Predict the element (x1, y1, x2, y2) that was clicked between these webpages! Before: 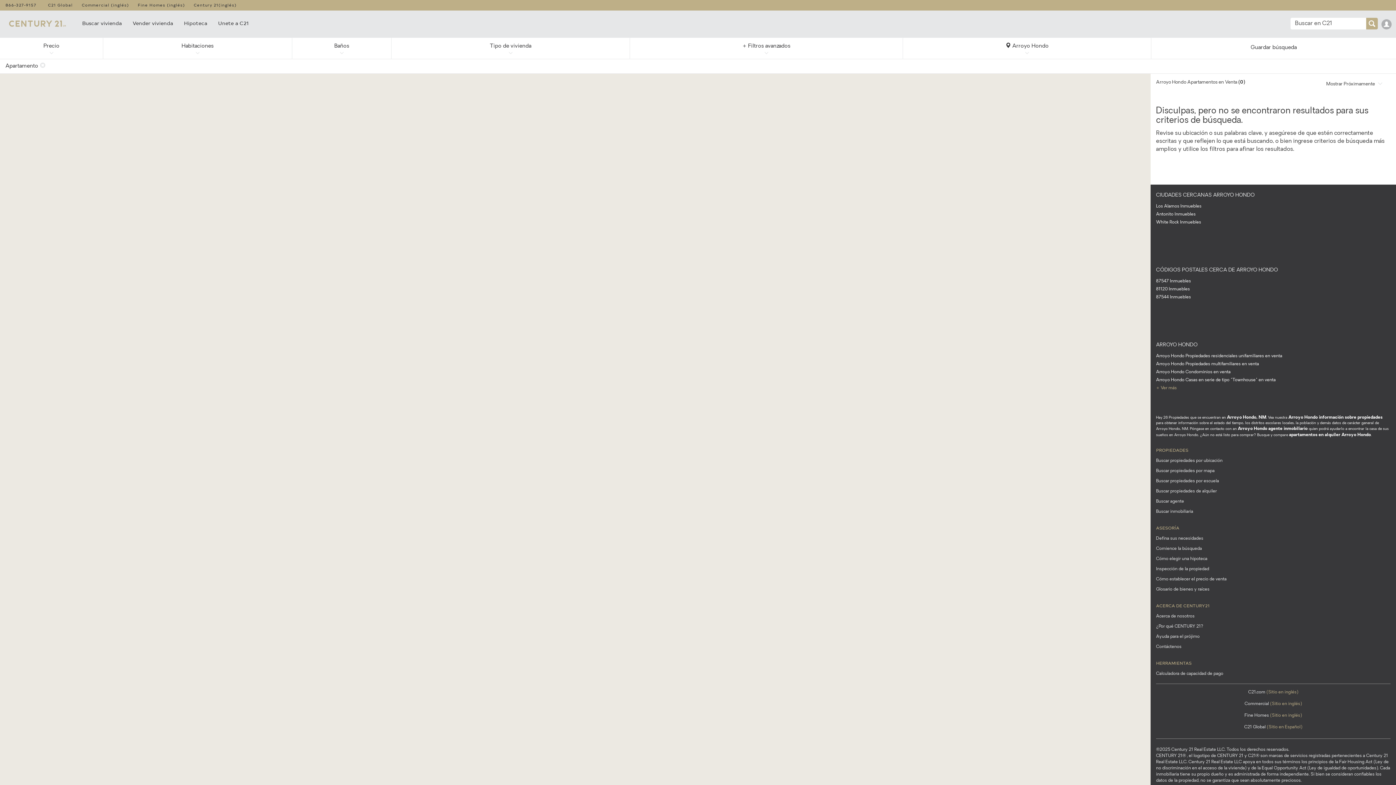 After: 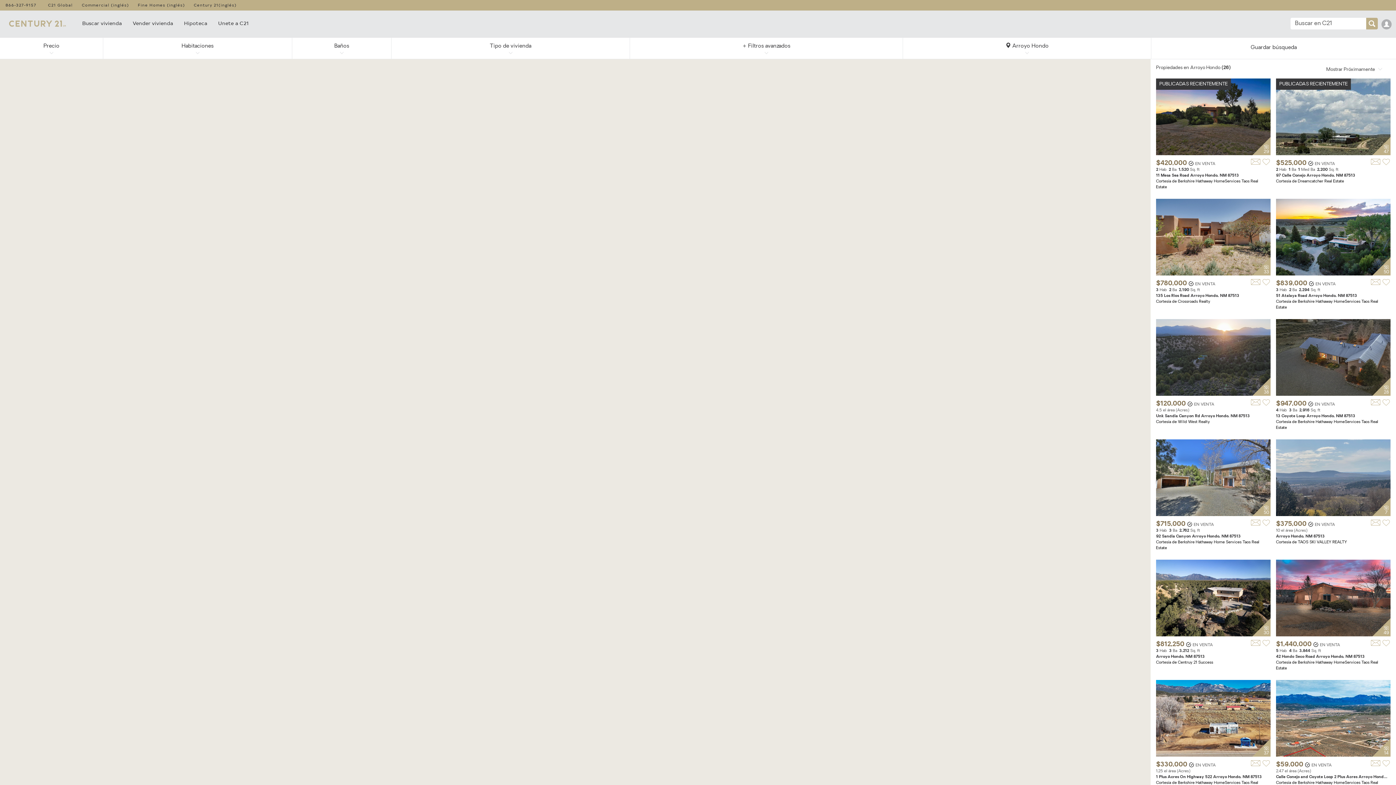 Action: label: Arroyo Hondo, NM bbox: (1227, 415, 1266, 420)